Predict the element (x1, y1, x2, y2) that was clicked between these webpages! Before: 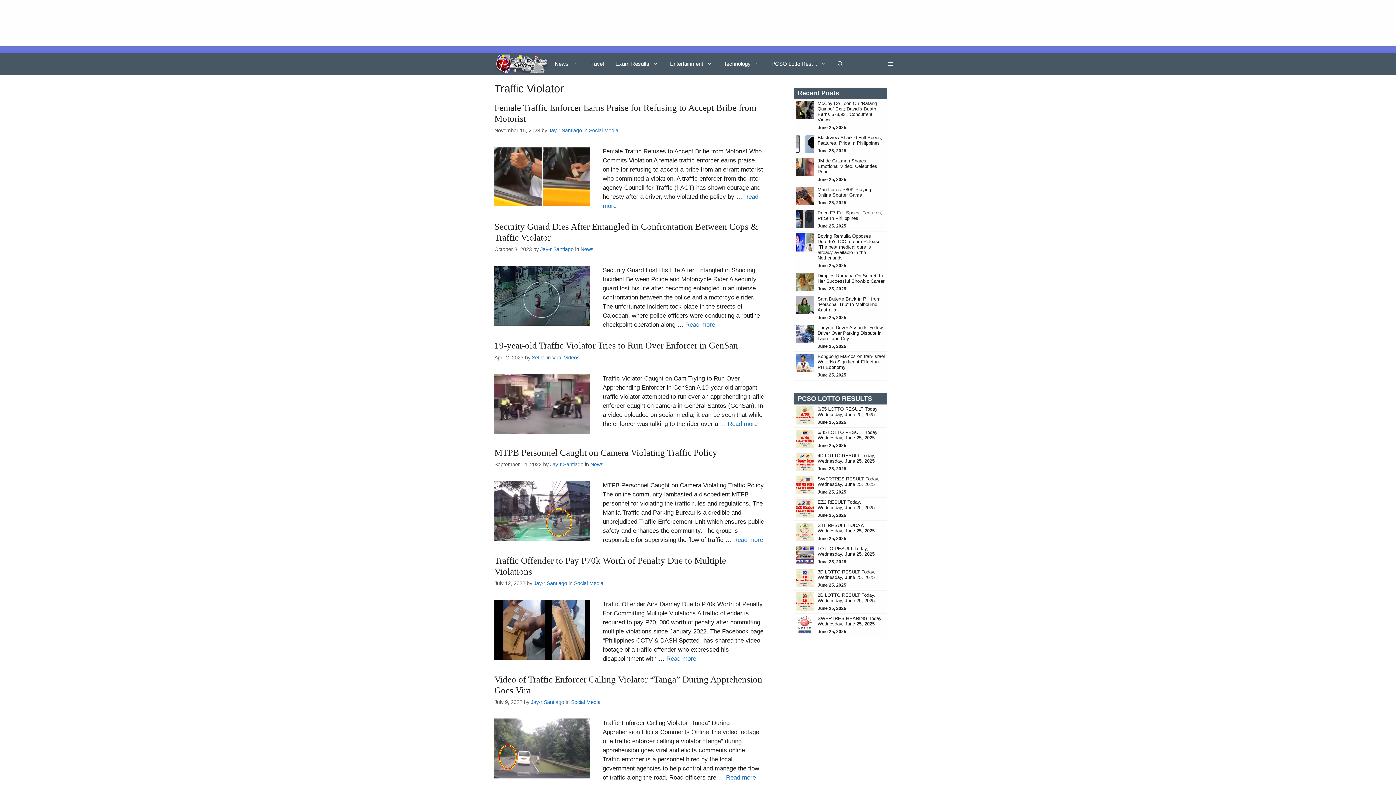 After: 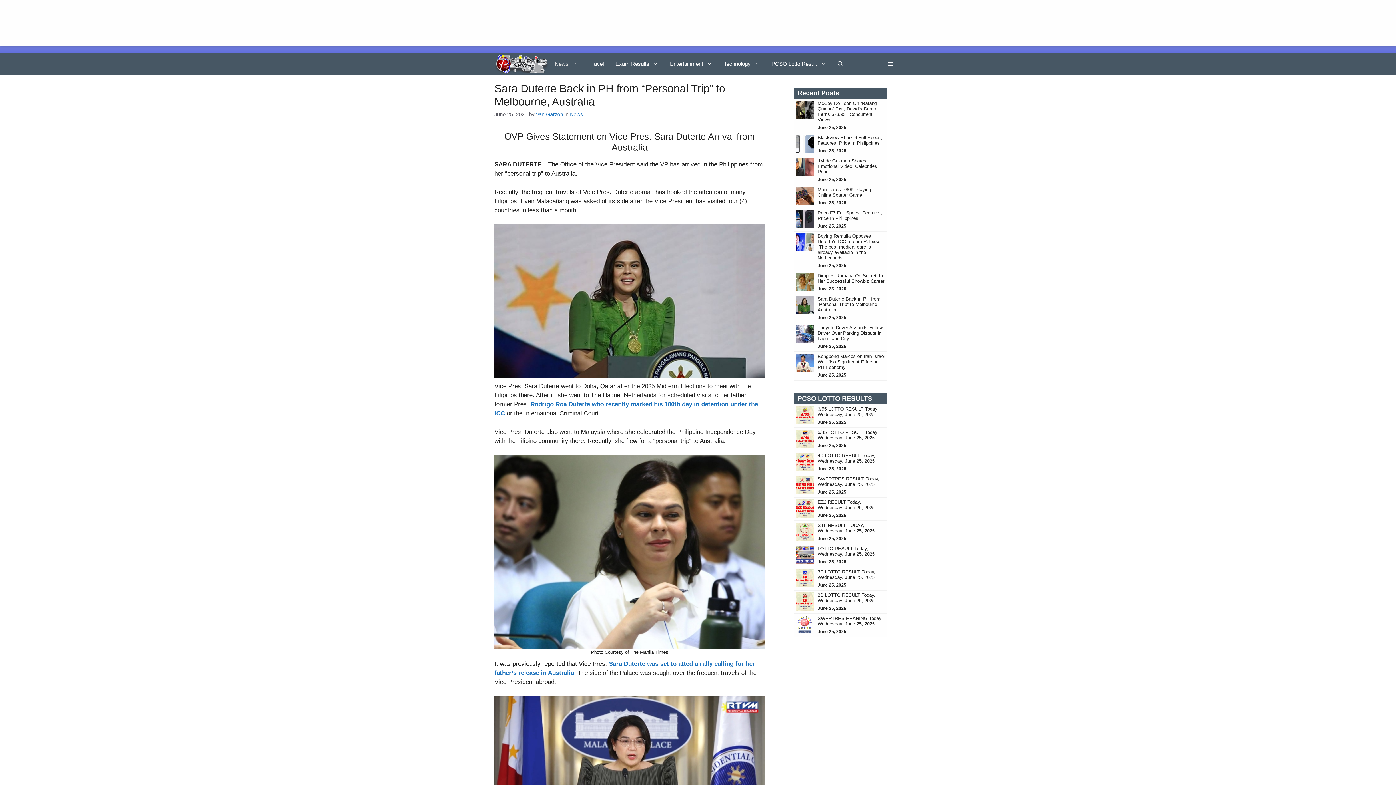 Action: bbox: (817, 296, 880, 312) label: Sara Duterte Back in PH from “Personal Trip” to Melbourne, Australia